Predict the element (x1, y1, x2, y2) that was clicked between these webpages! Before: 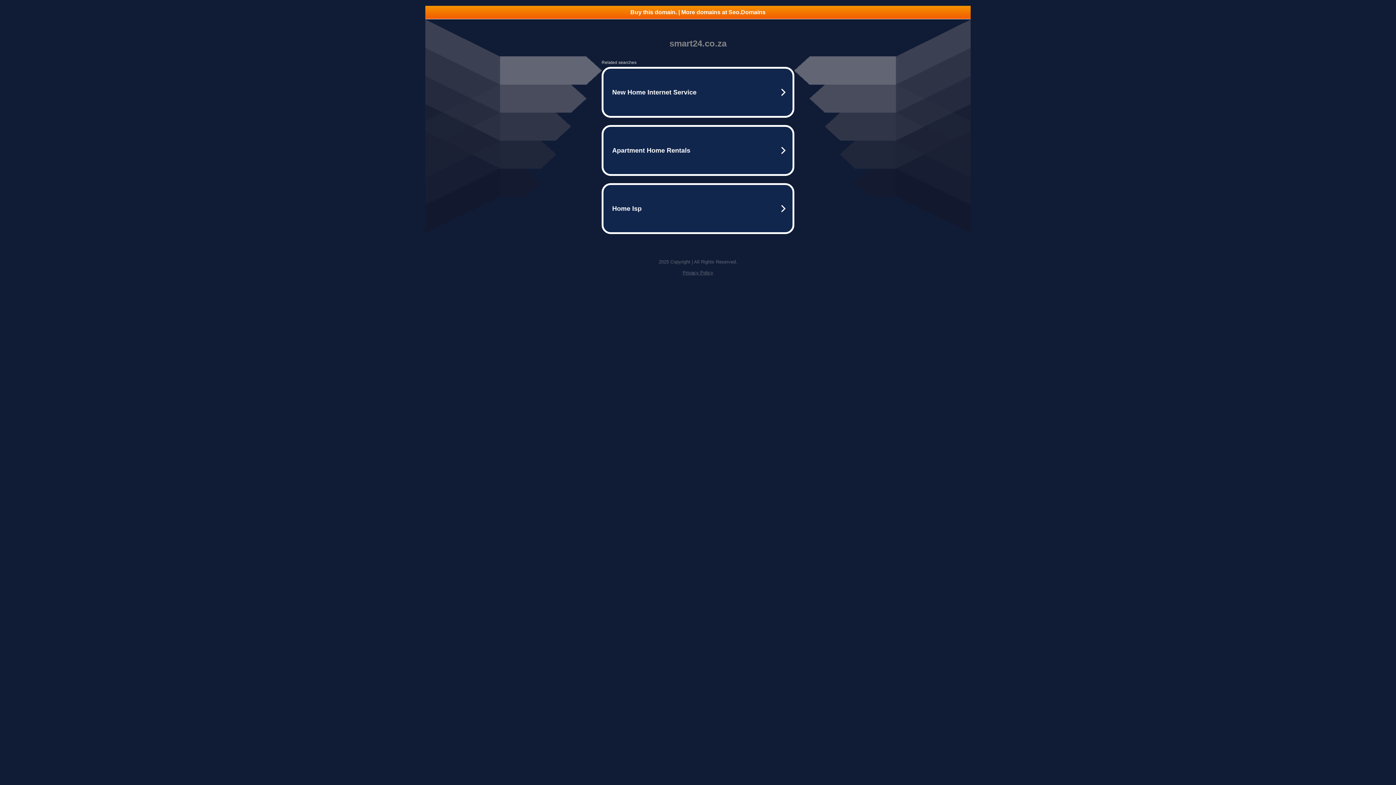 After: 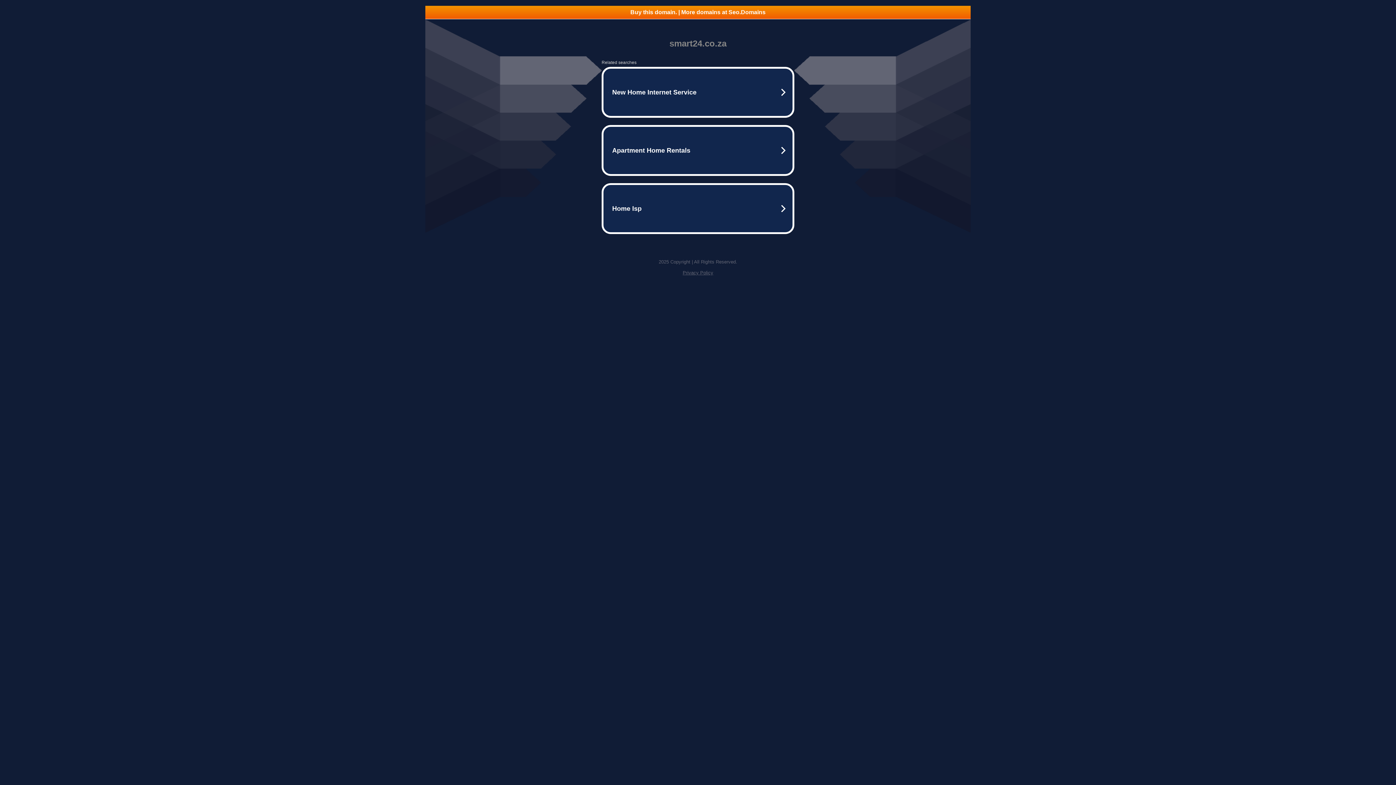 Action: label: Buy this domain. | More domains at Seo.Domains bbox: (425, 5, 970, 18)